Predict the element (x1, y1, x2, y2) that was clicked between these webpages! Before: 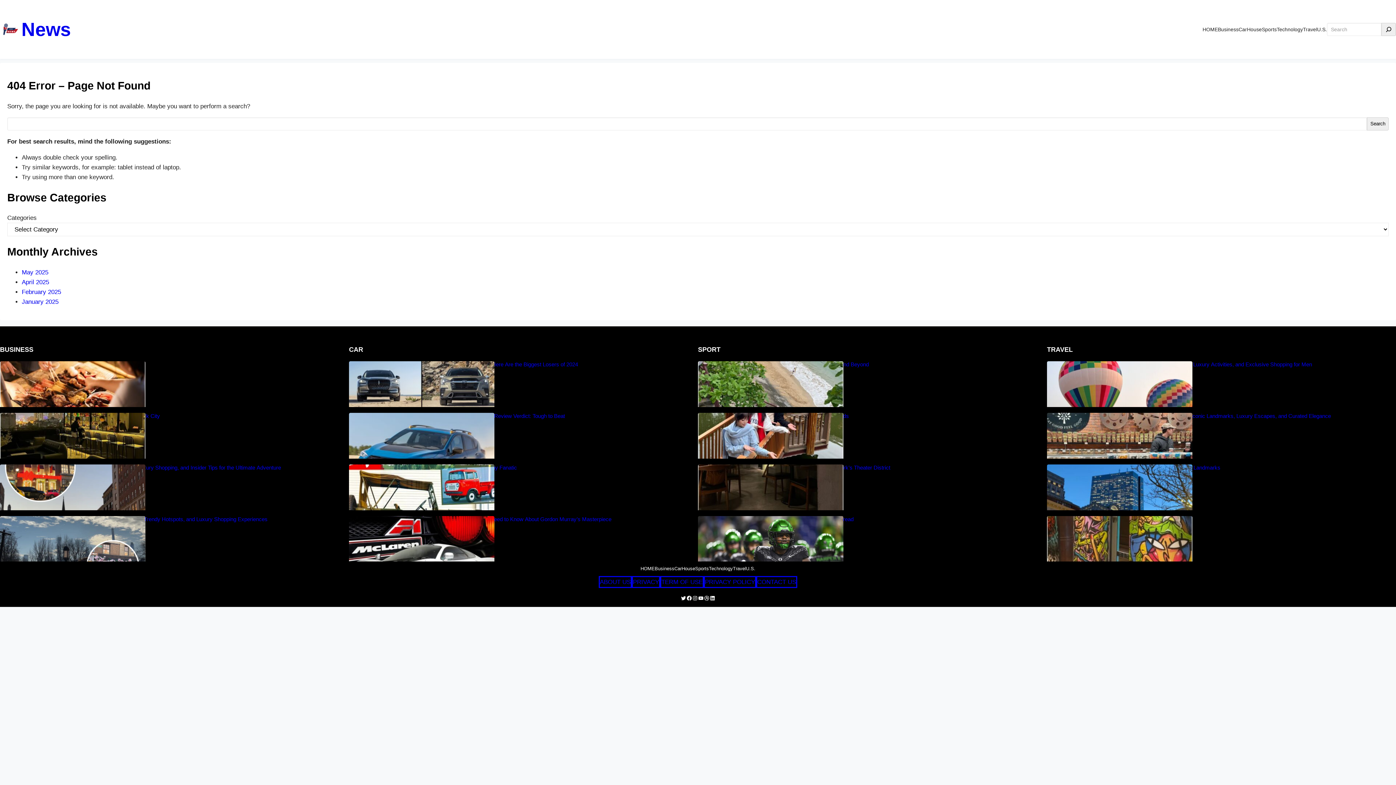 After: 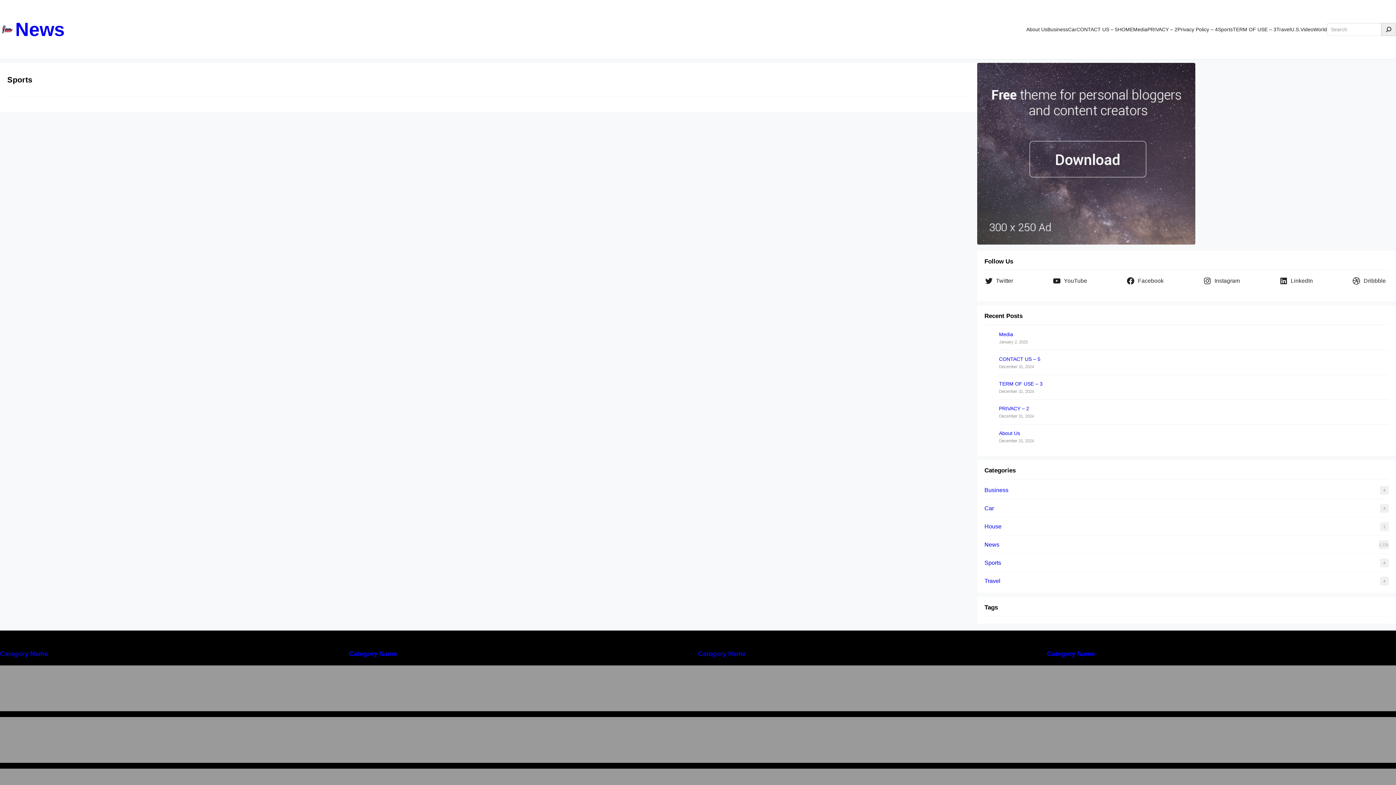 Action: label: Sports bbox: (695, 561, 709, 576)